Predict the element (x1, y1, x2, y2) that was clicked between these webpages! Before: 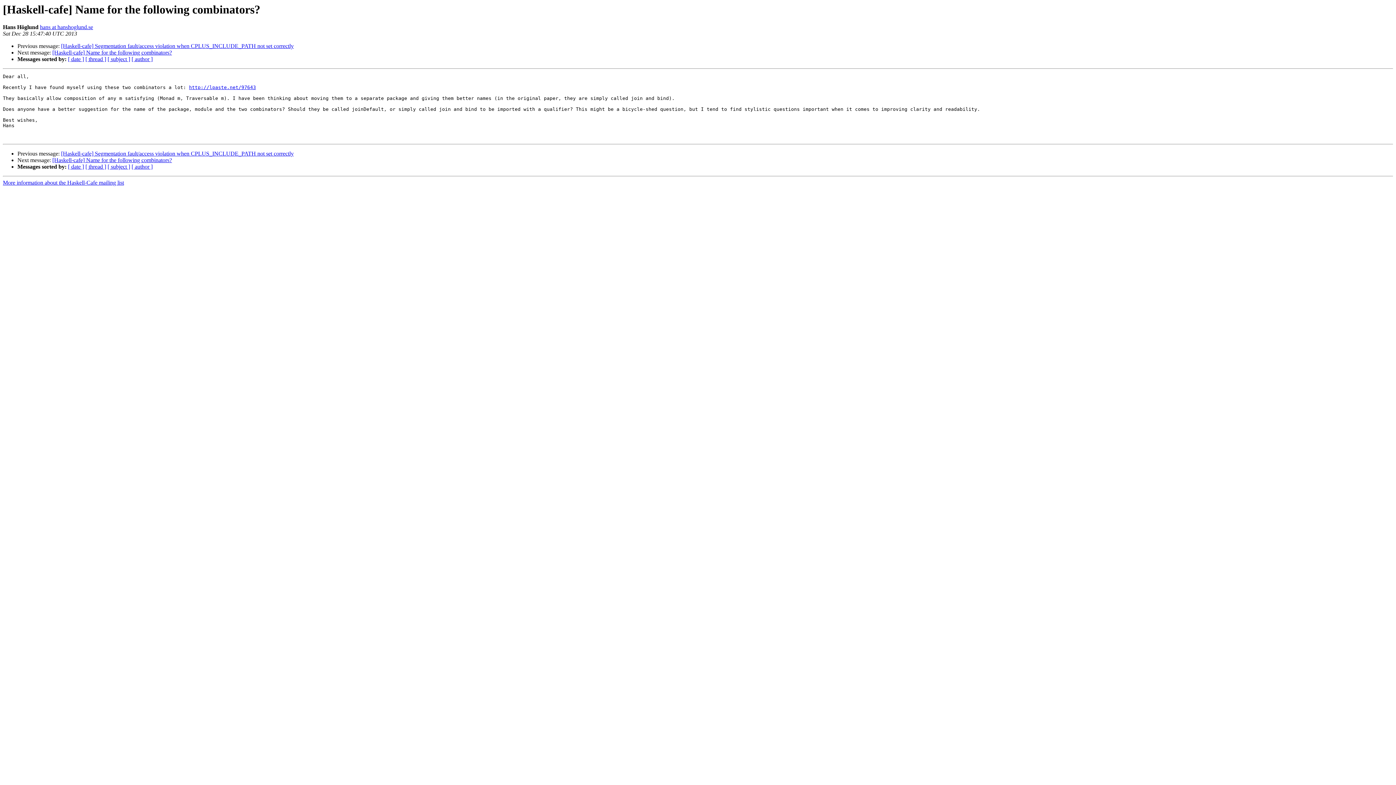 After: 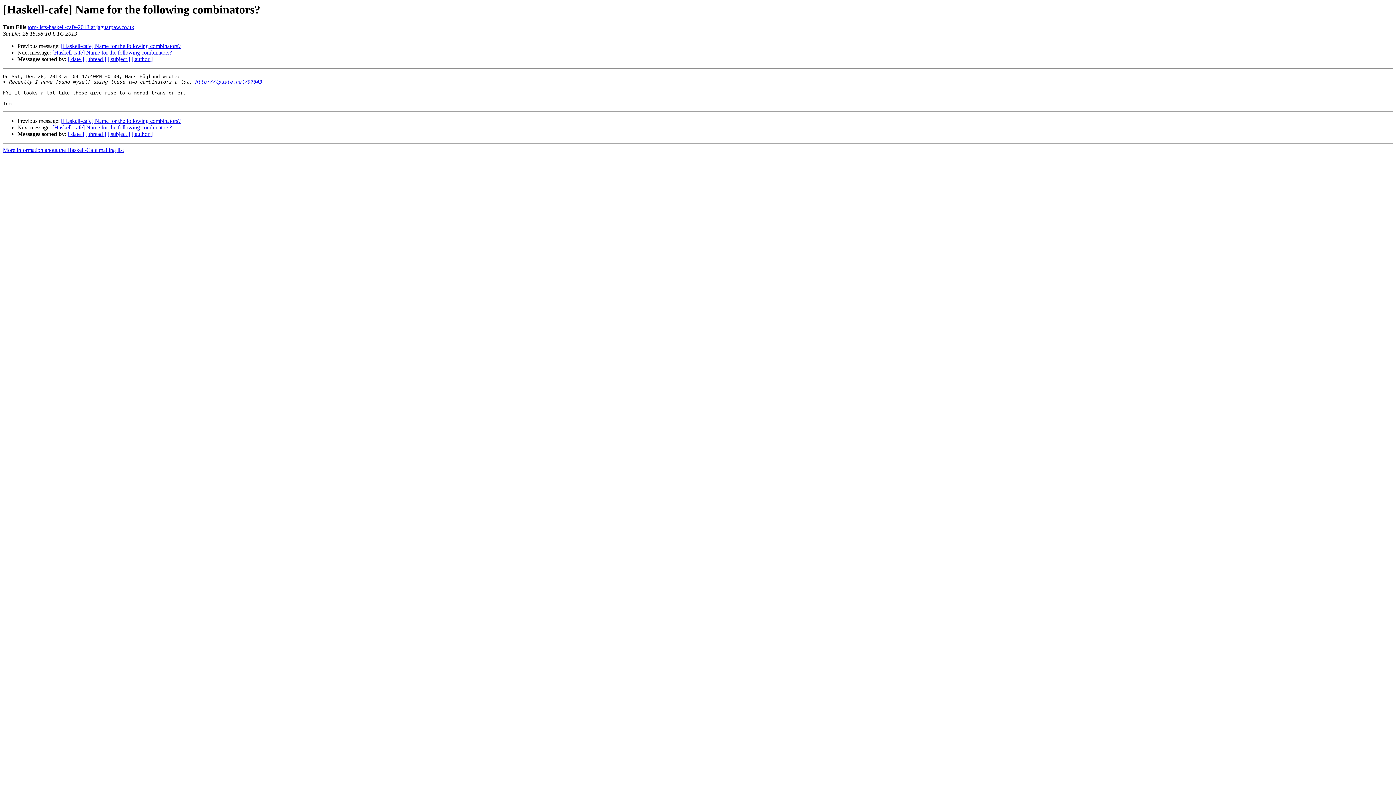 Action: label: [Haskell-cafe] Name for the following combinators? bbox: (52, 157, 172, 163)